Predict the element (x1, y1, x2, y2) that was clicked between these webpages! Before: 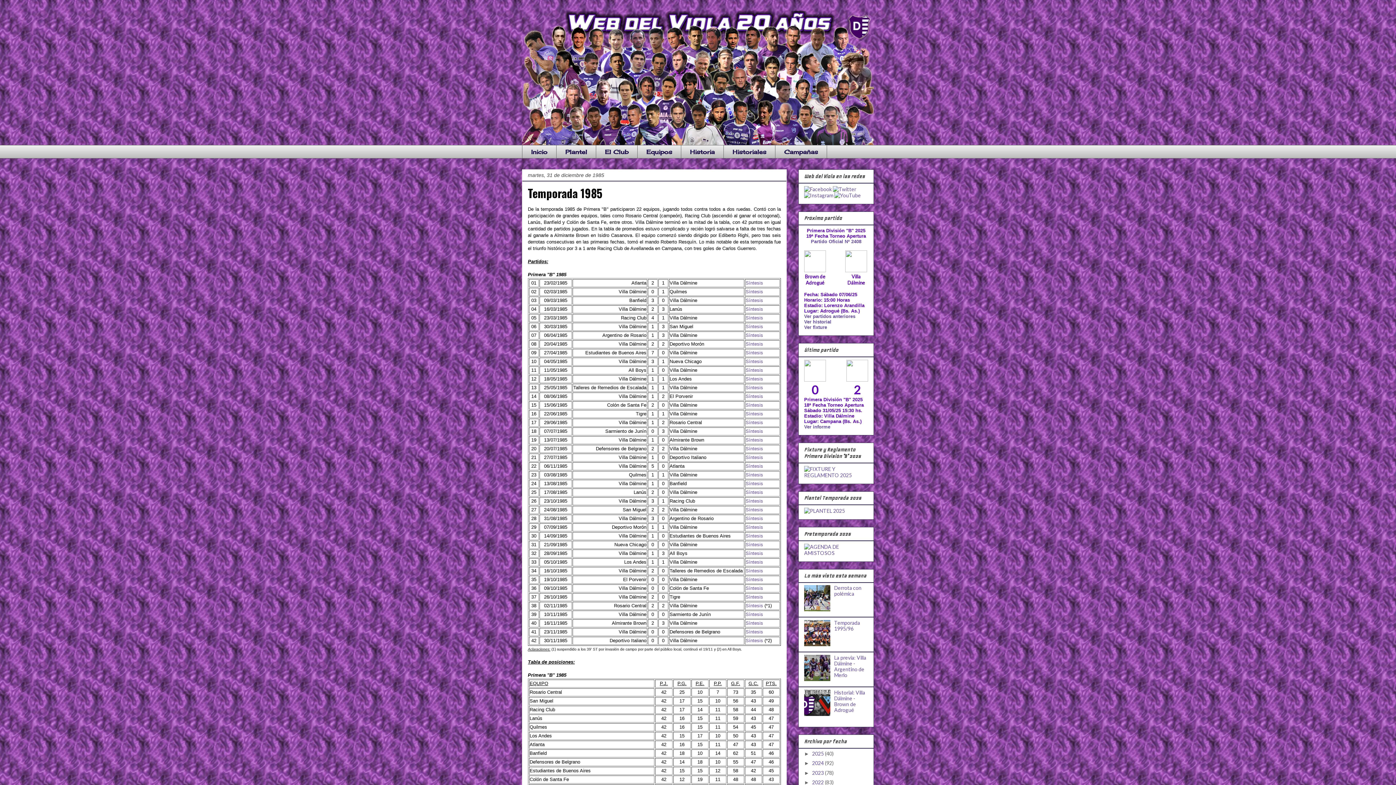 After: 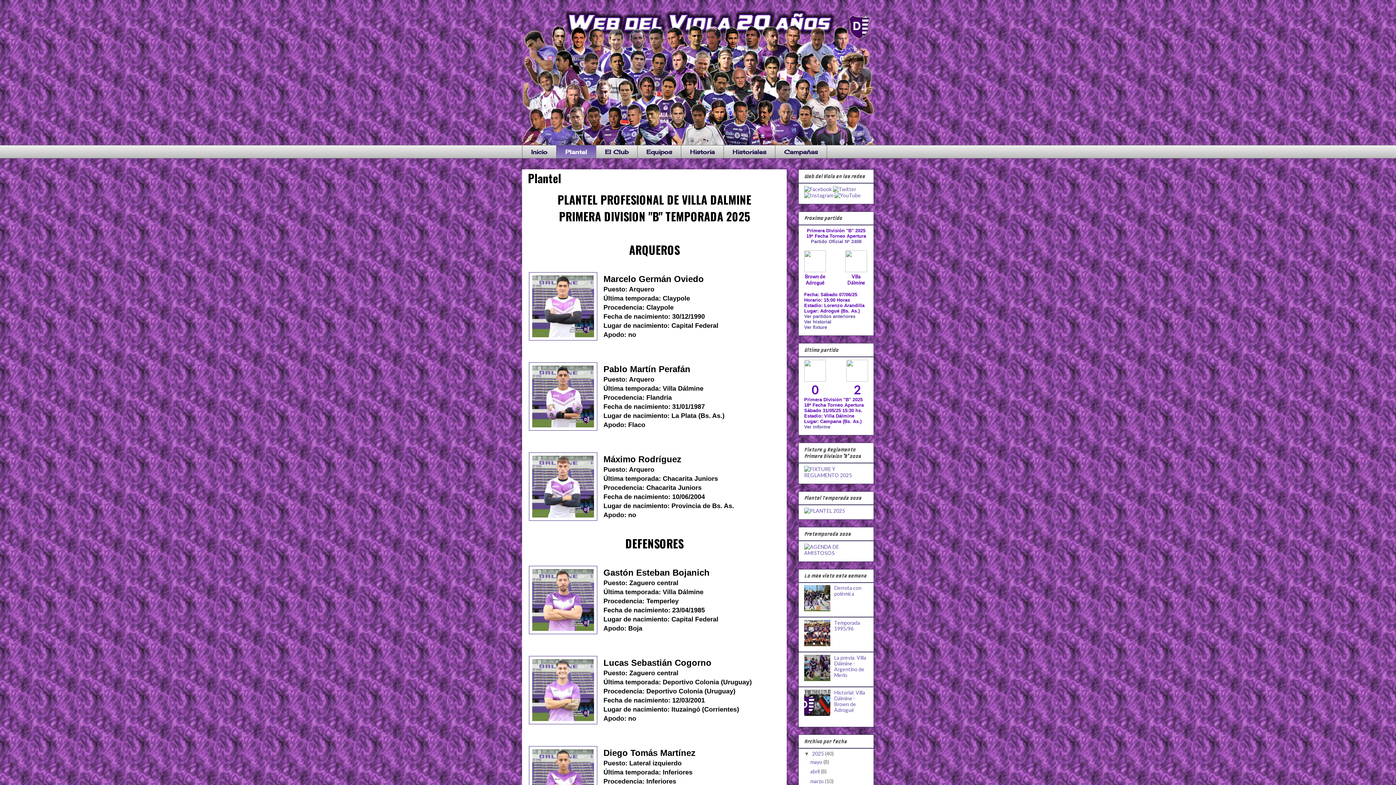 Action: bbox: (804, 508, 845, 514) label: 
